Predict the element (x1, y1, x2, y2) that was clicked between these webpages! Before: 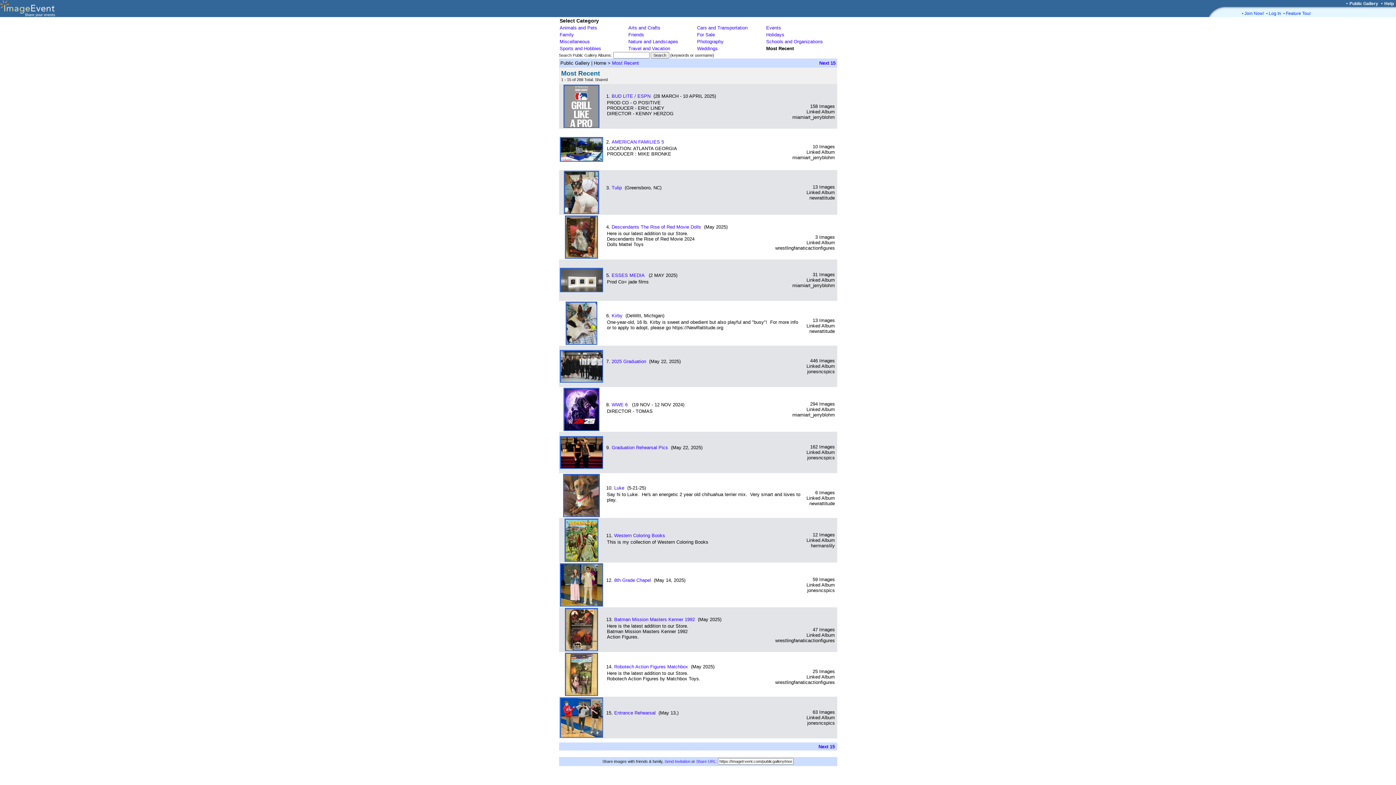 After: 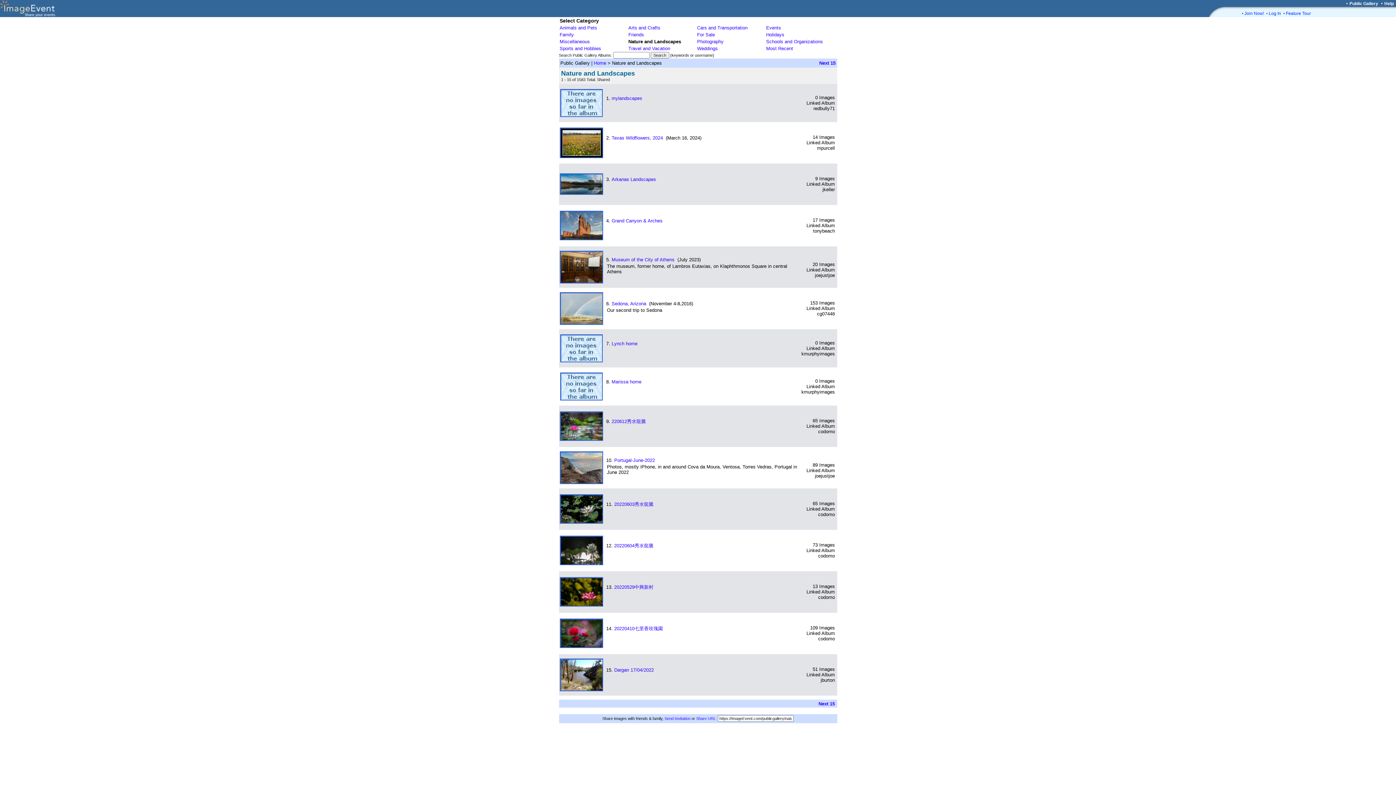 Action: label: Nature and Landscapes bbox: (628, 38, 678, 44)